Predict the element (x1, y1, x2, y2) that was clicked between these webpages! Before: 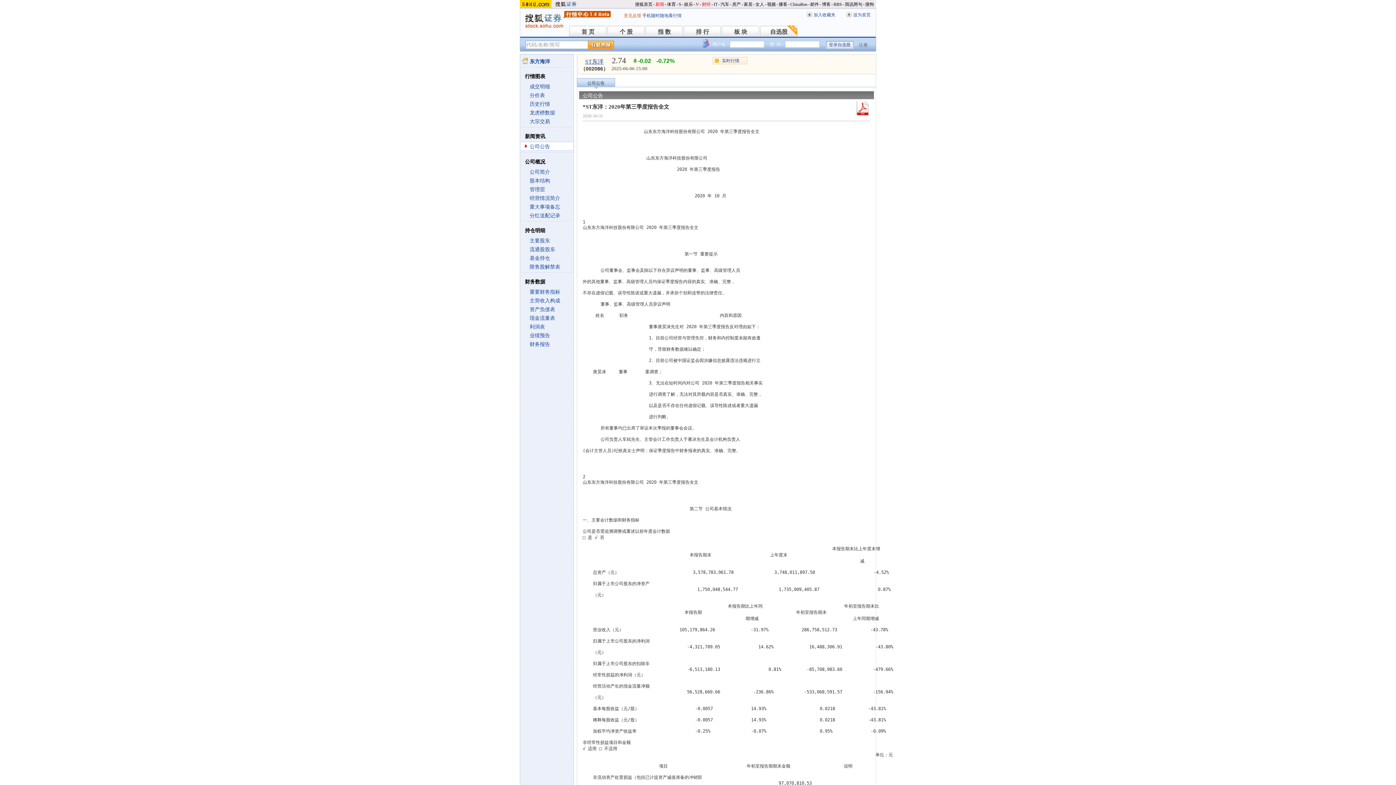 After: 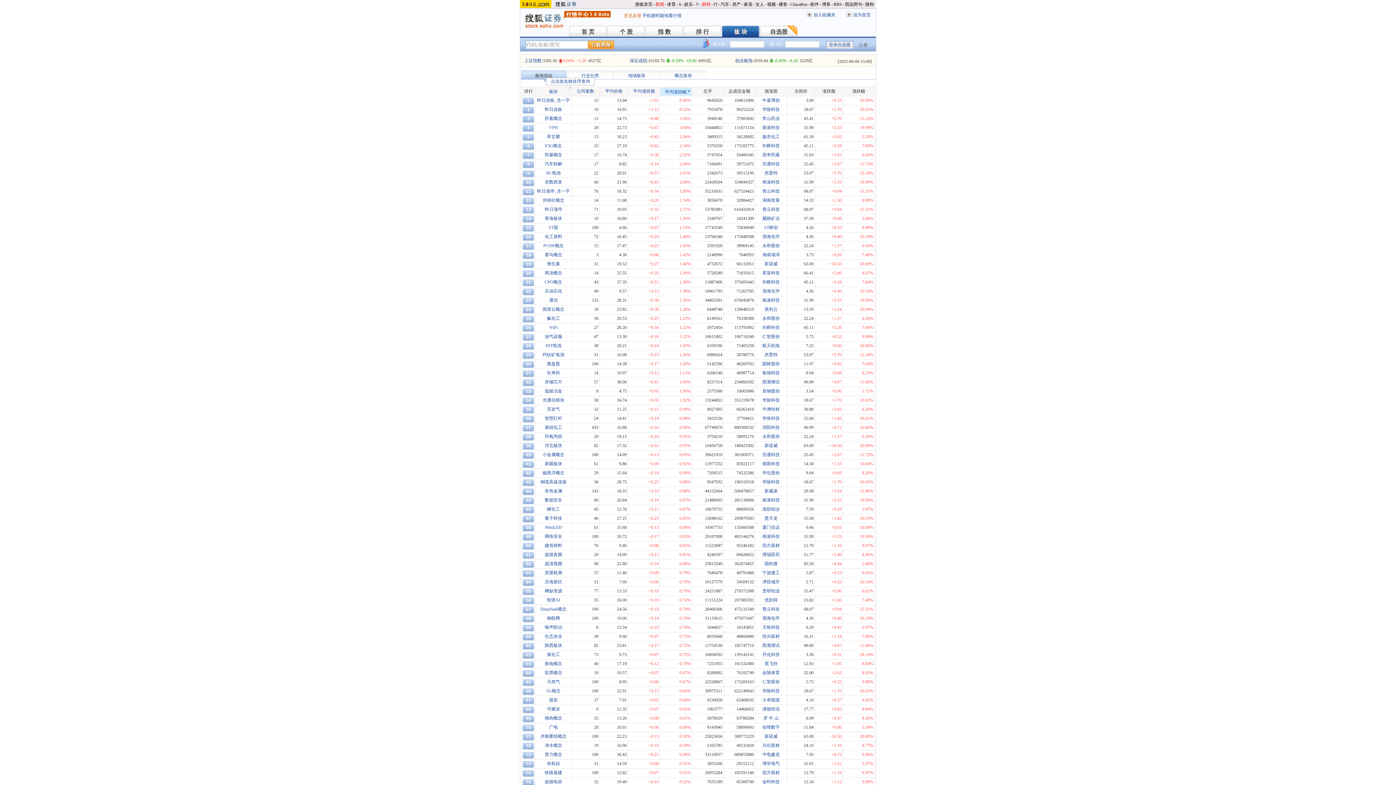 Action: label: 板 块 bbox: (721, 25, 760, 36)